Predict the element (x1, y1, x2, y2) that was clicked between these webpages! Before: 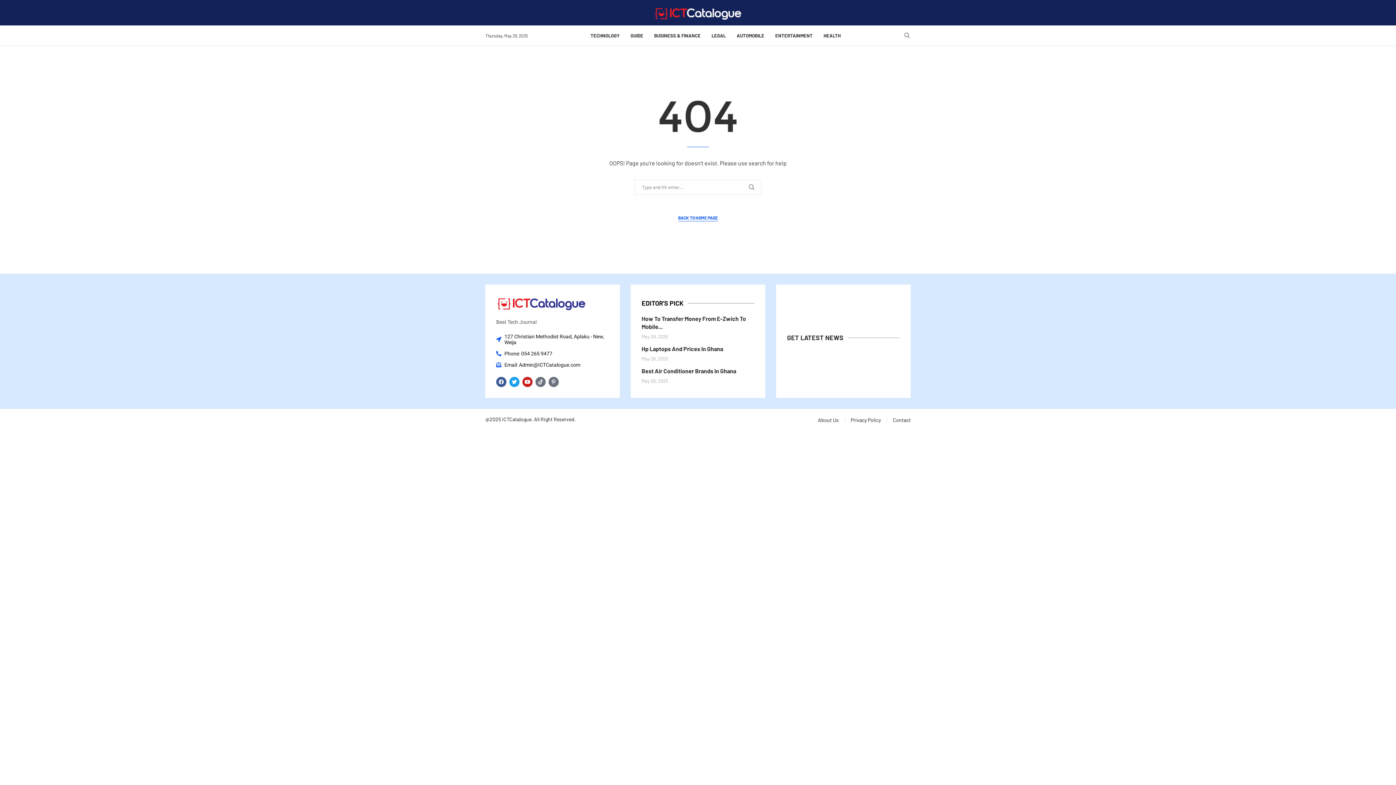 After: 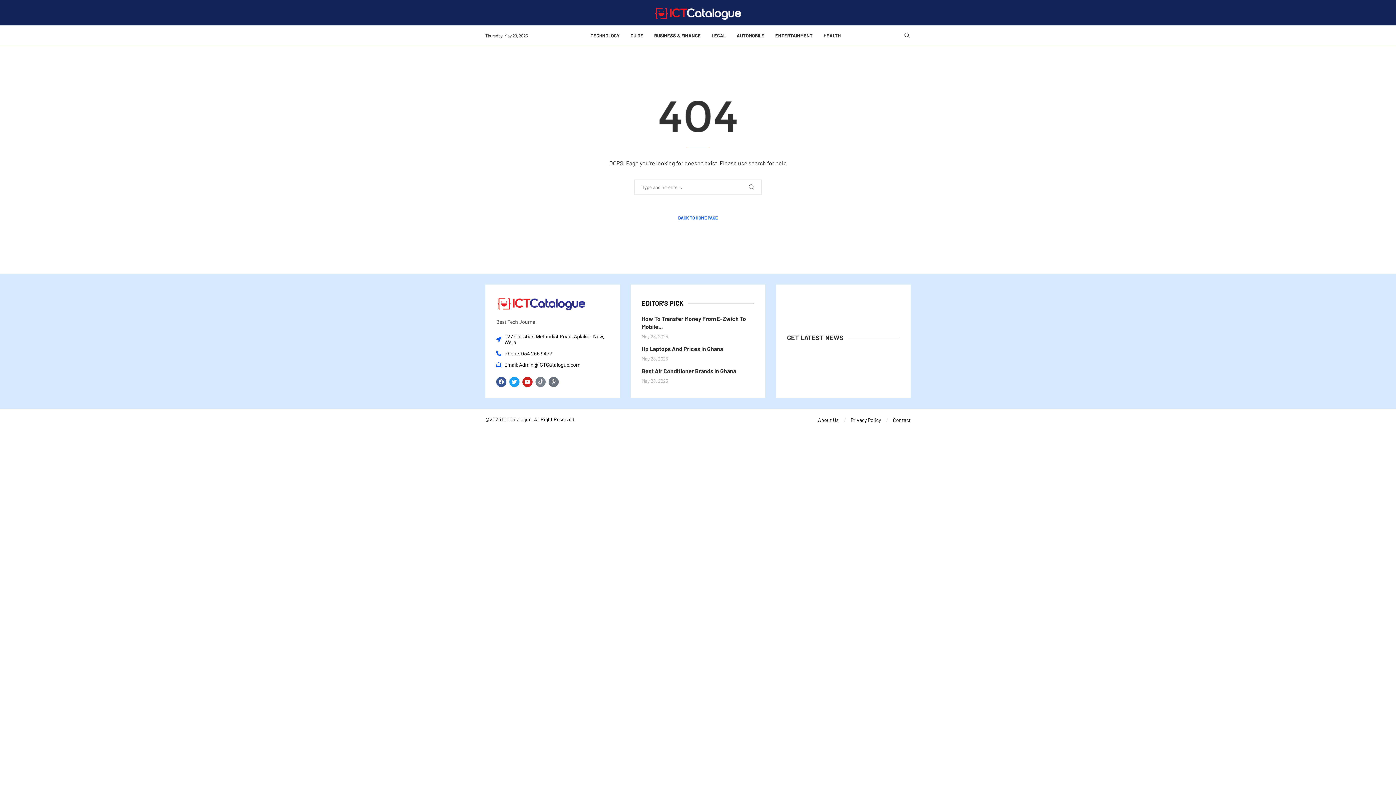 Action: label: Tiktok bbox: (535, 376, 545, 387)